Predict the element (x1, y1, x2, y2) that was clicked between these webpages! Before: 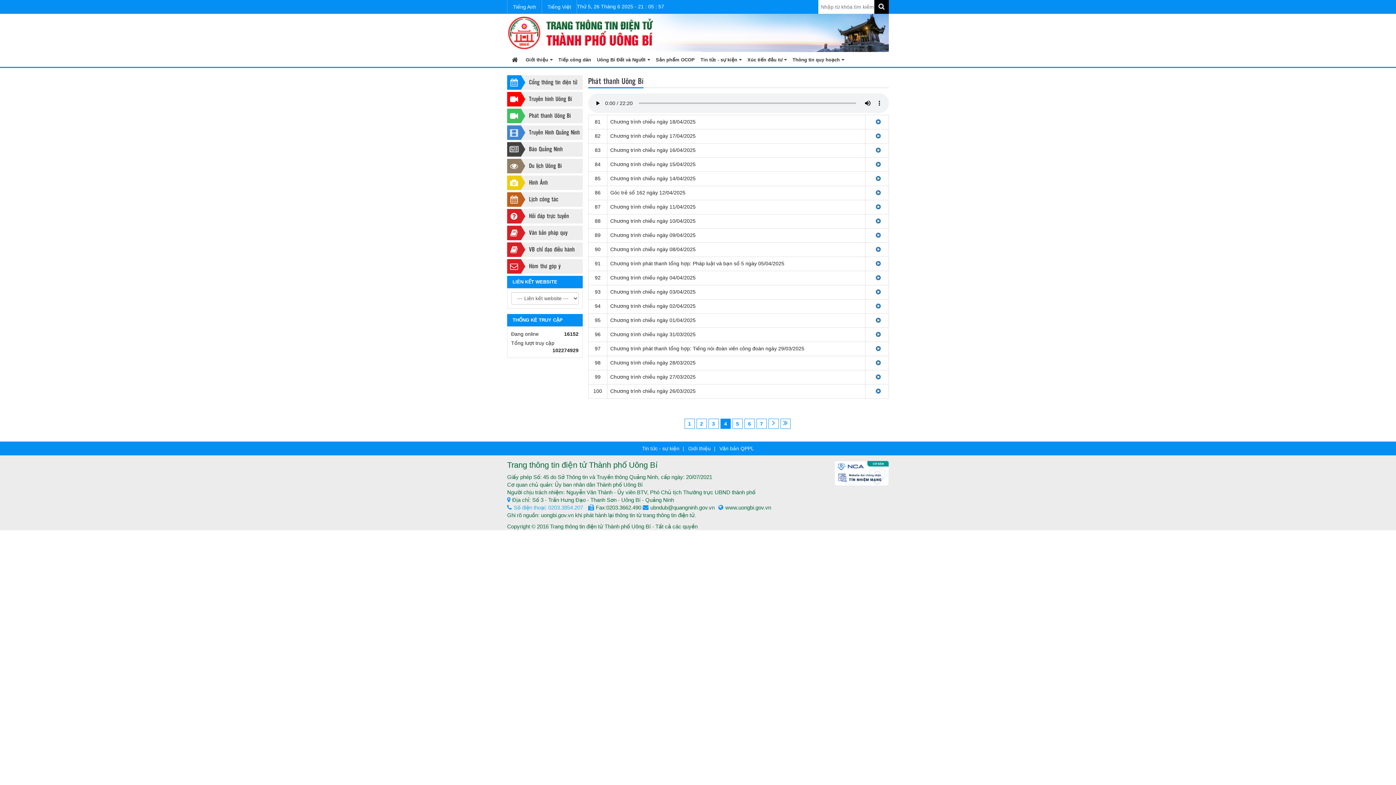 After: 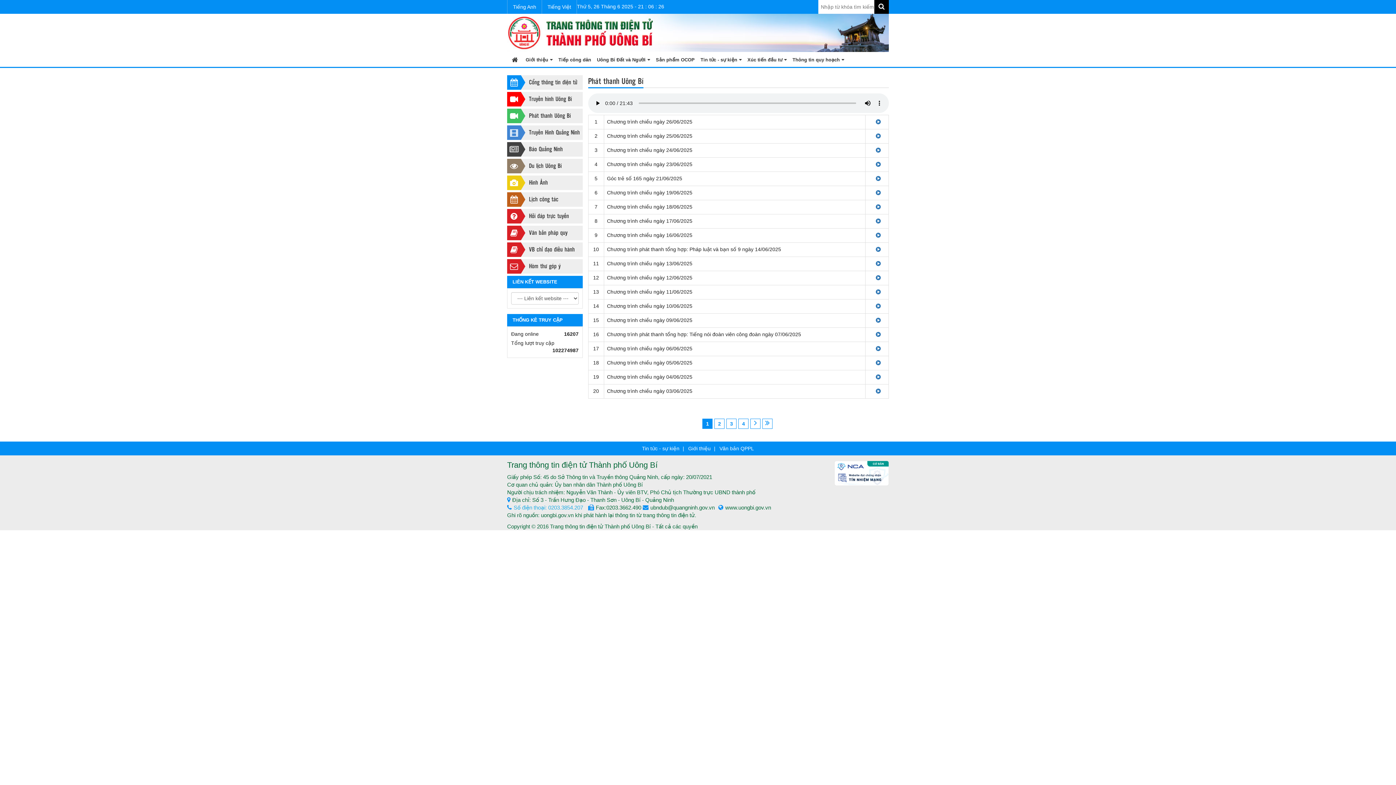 Action: bbox: (871, 118, 882, 125)